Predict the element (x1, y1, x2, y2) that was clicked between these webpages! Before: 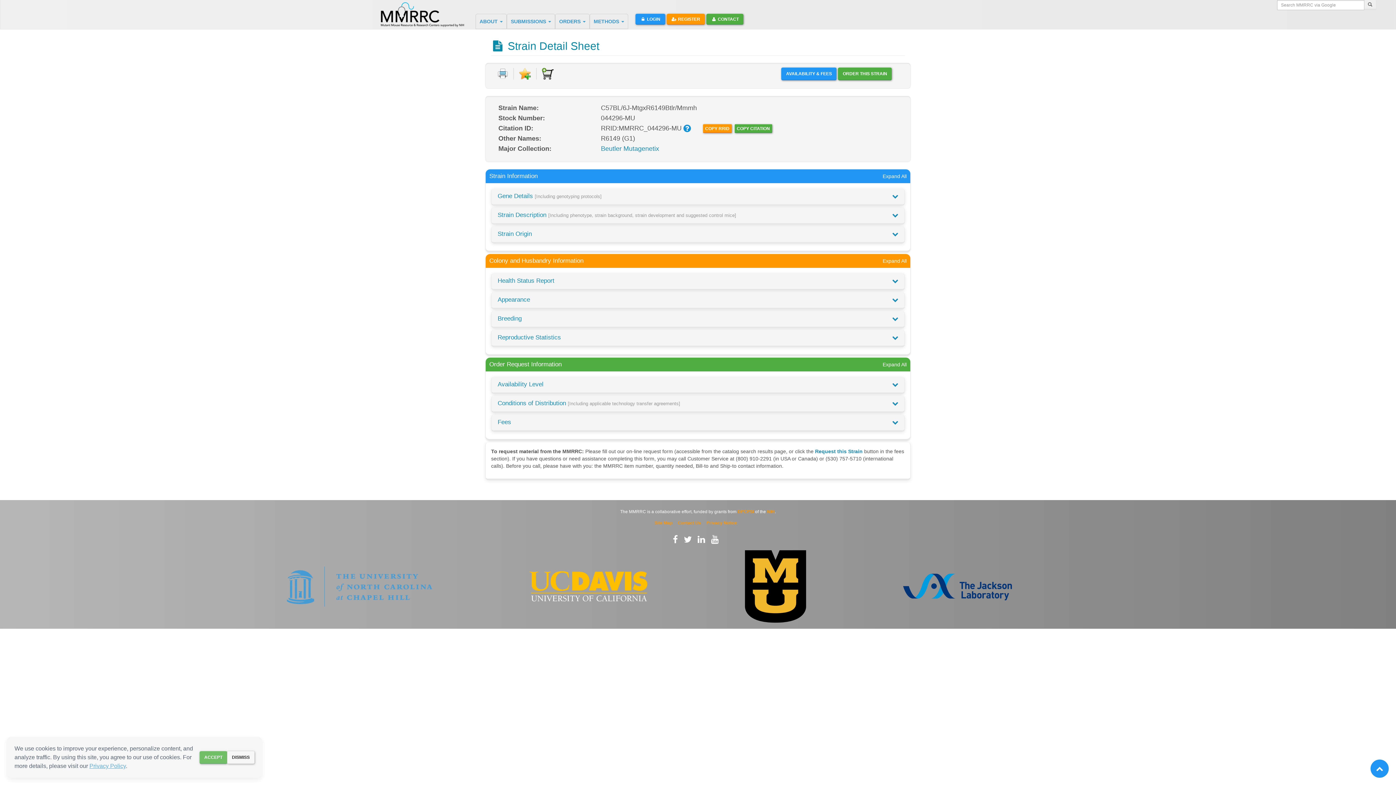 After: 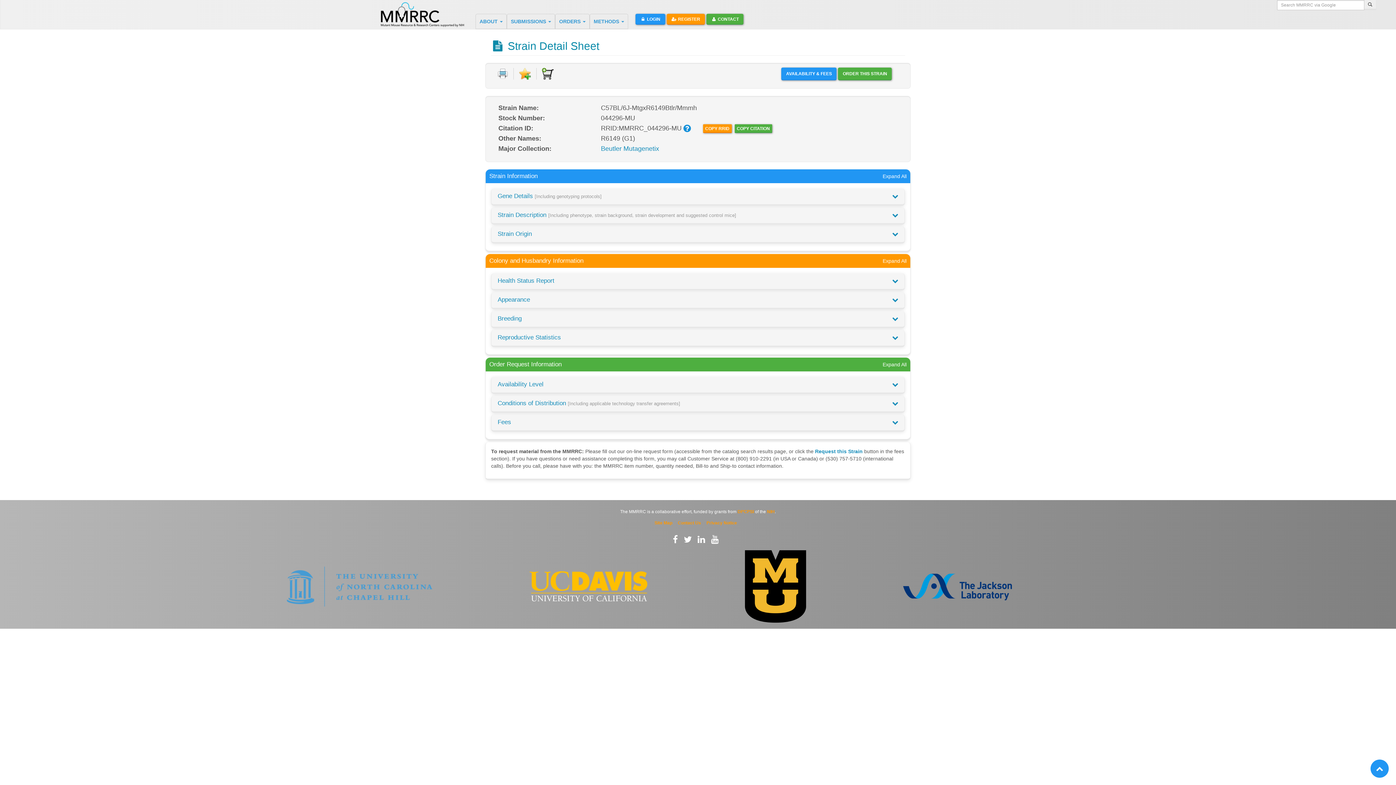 Action: bbox: (227, 751, 254, 764) label: DISMISS